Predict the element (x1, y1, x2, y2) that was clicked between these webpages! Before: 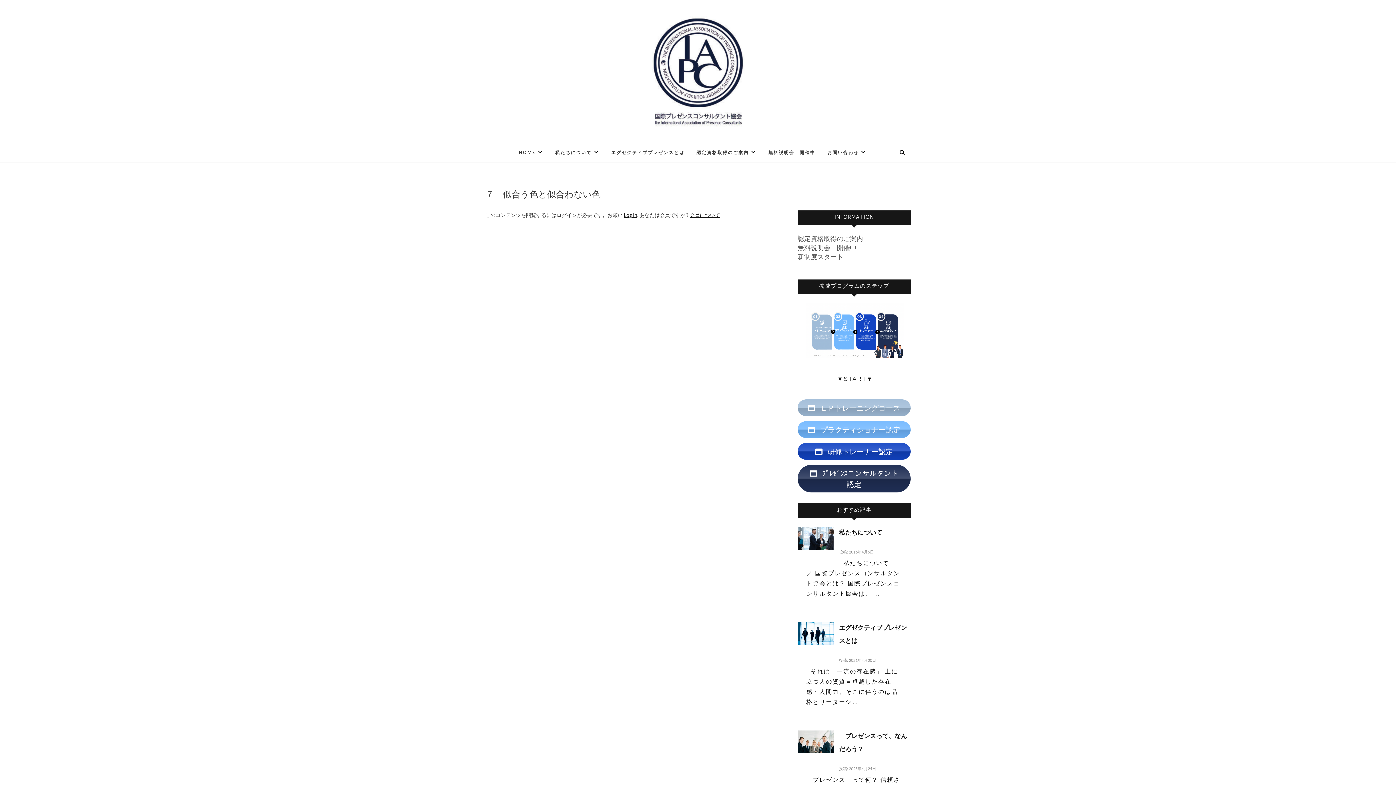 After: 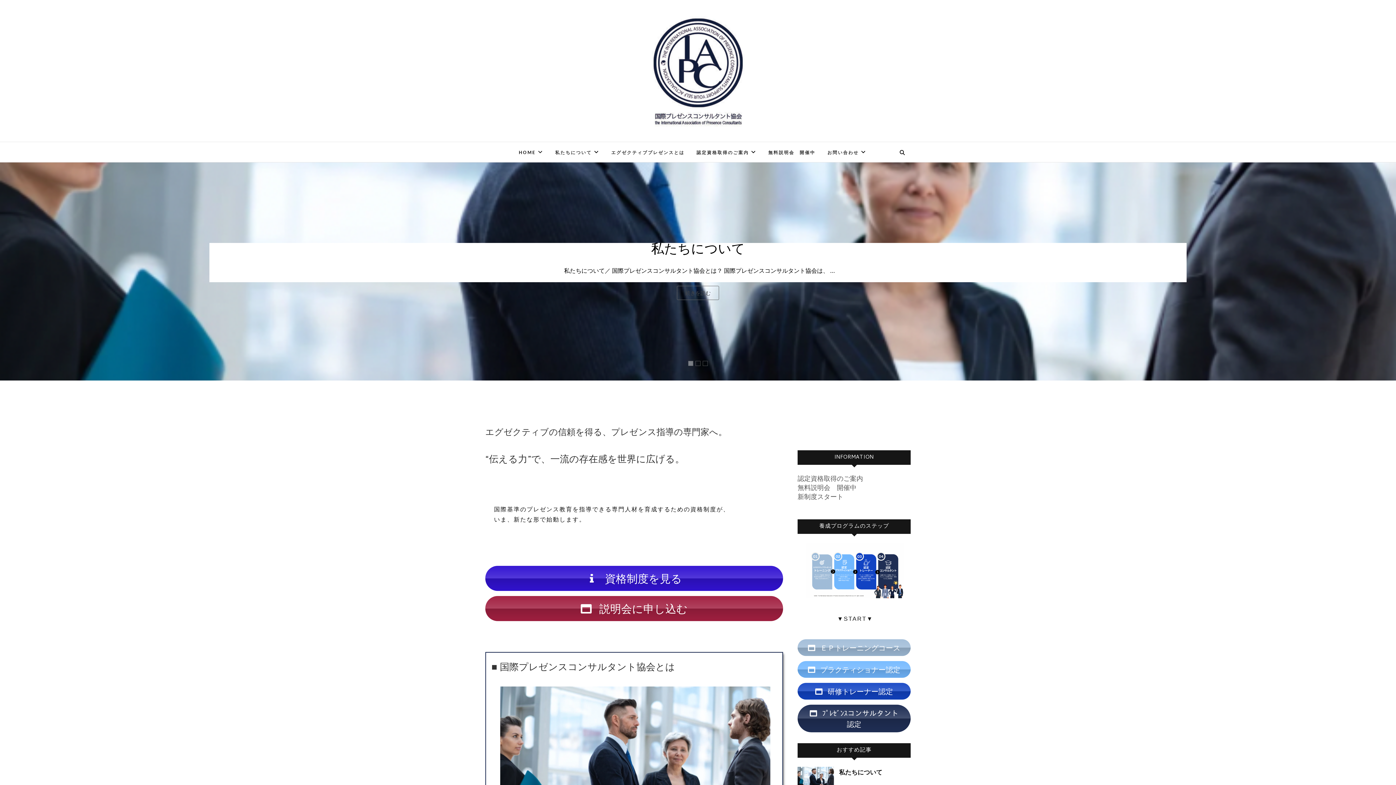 Action: bbox: (513, 142, 548, 162) label: HOME